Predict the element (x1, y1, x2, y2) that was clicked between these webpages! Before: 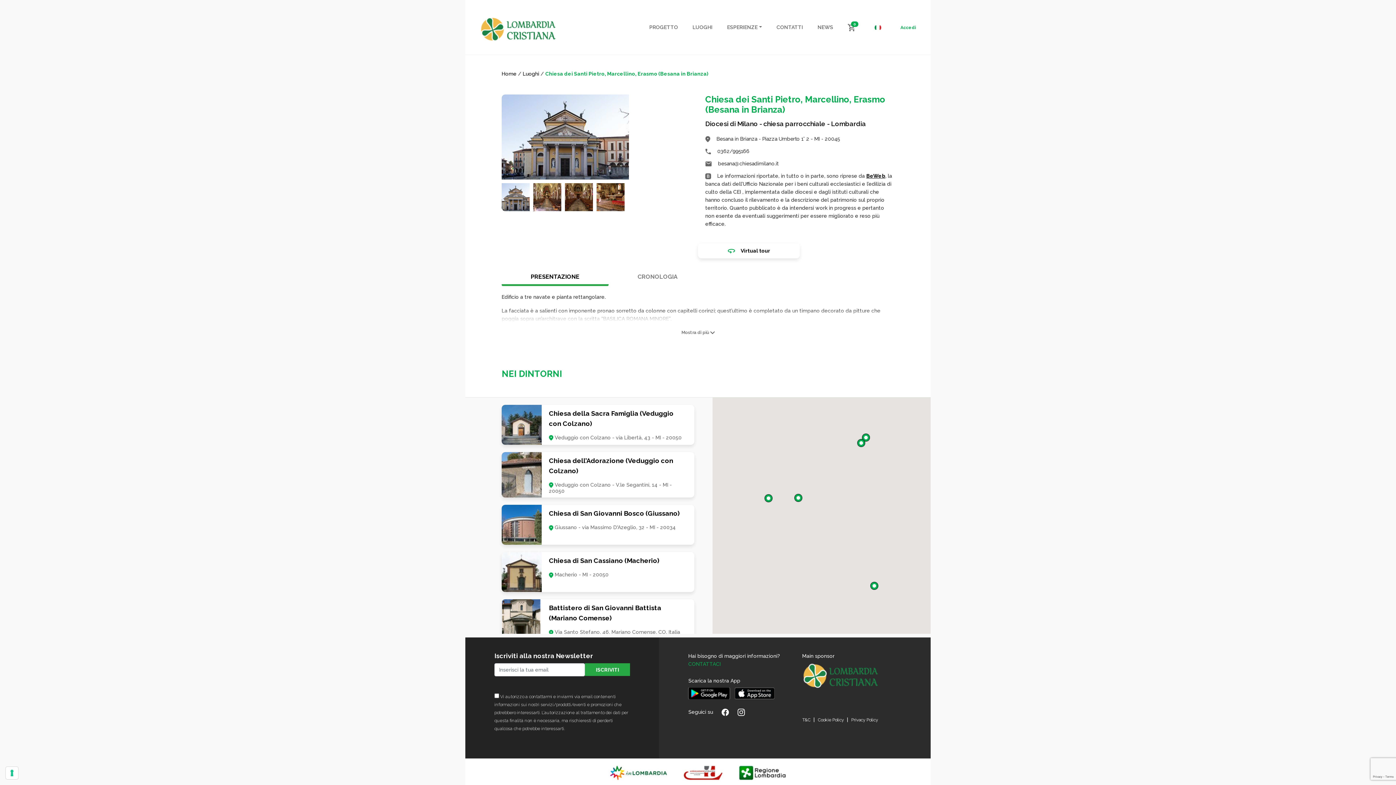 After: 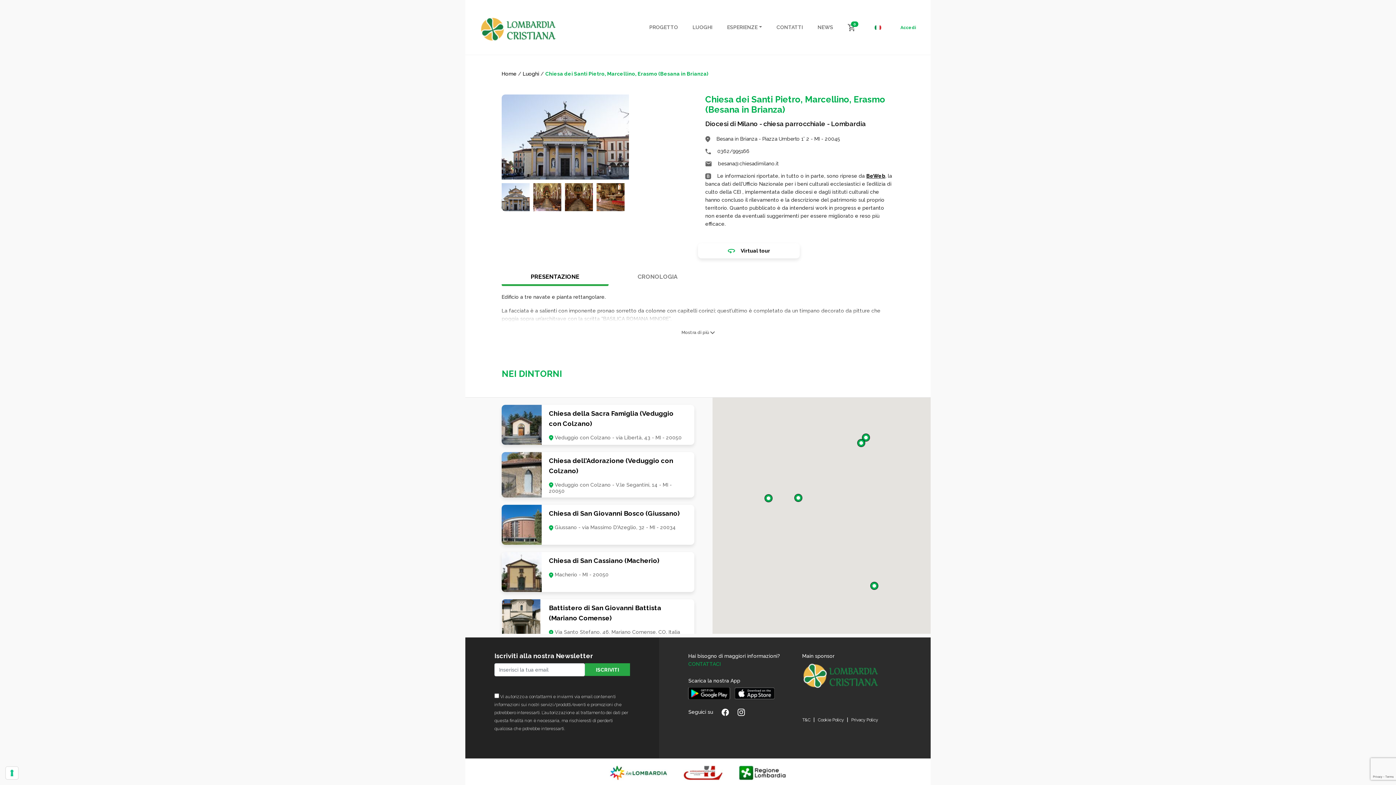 Action: bbox: (735, 688, 775, 699)